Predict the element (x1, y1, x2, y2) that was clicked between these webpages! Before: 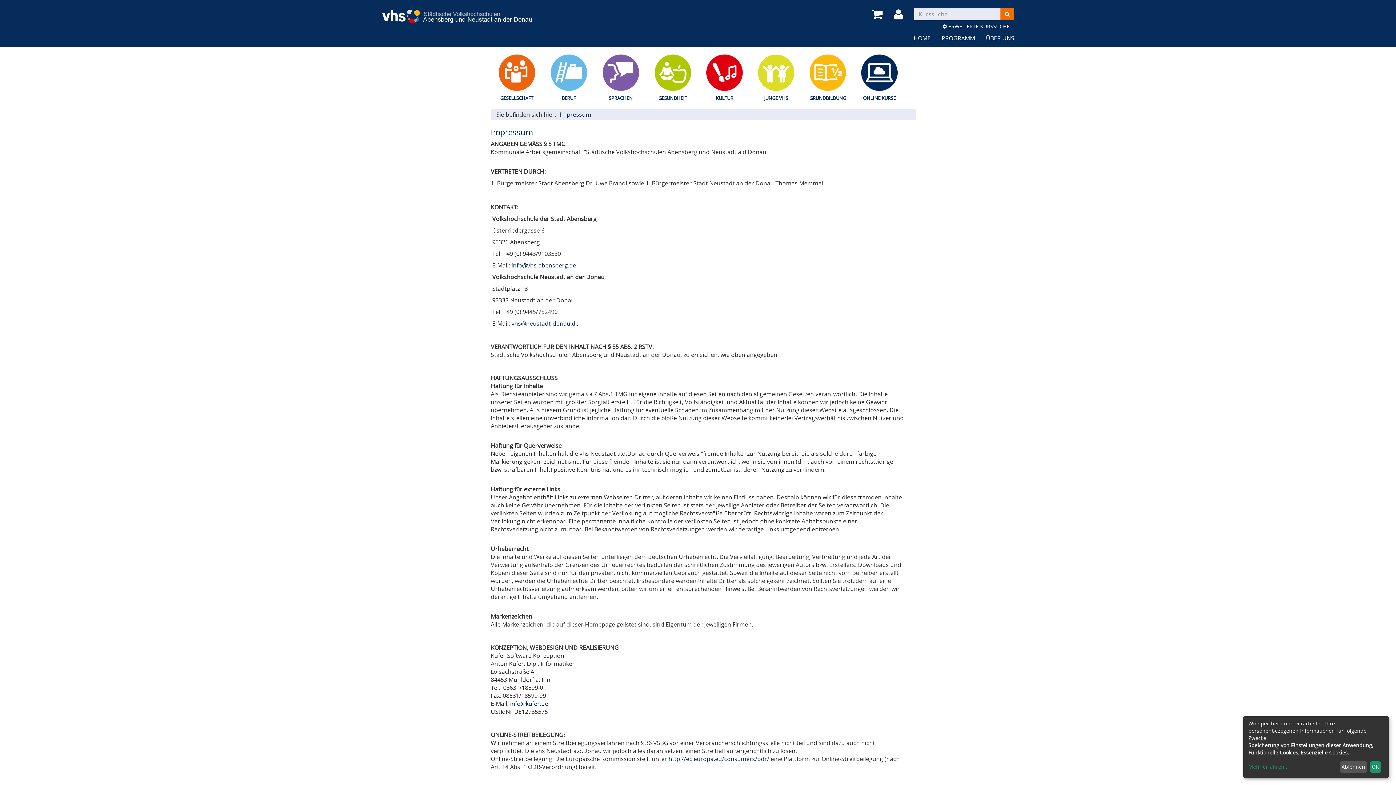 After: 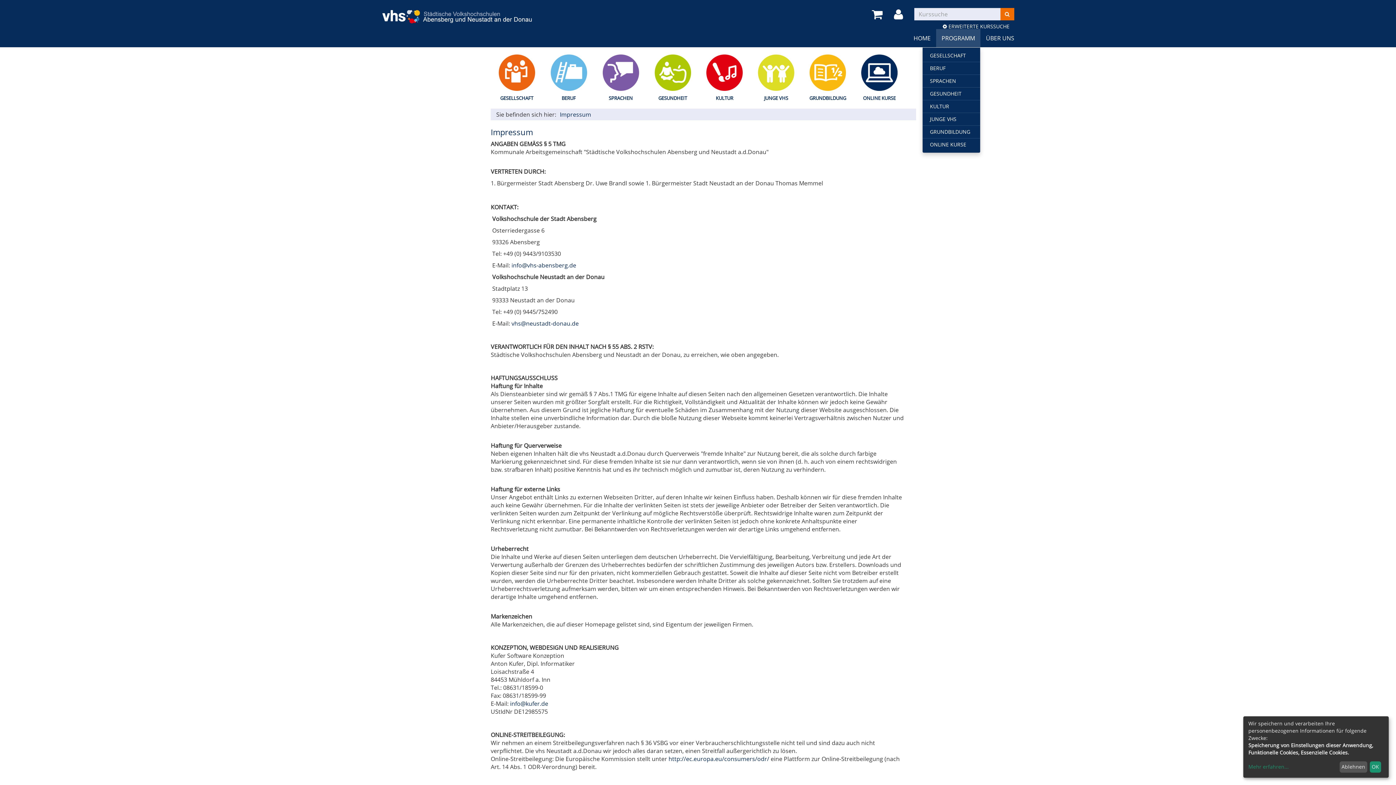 Action: bbox: (936, 29, 980, 47) label: PROGRAMM